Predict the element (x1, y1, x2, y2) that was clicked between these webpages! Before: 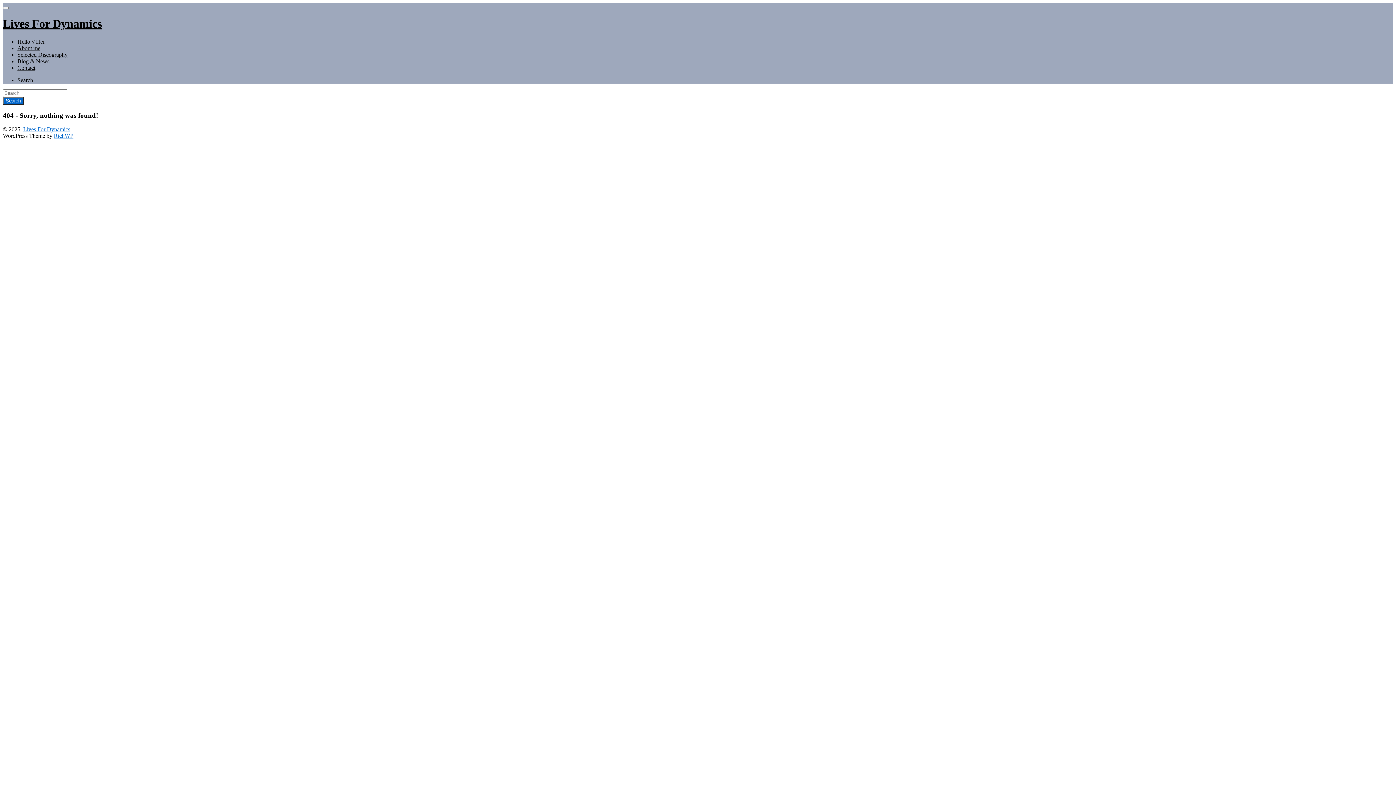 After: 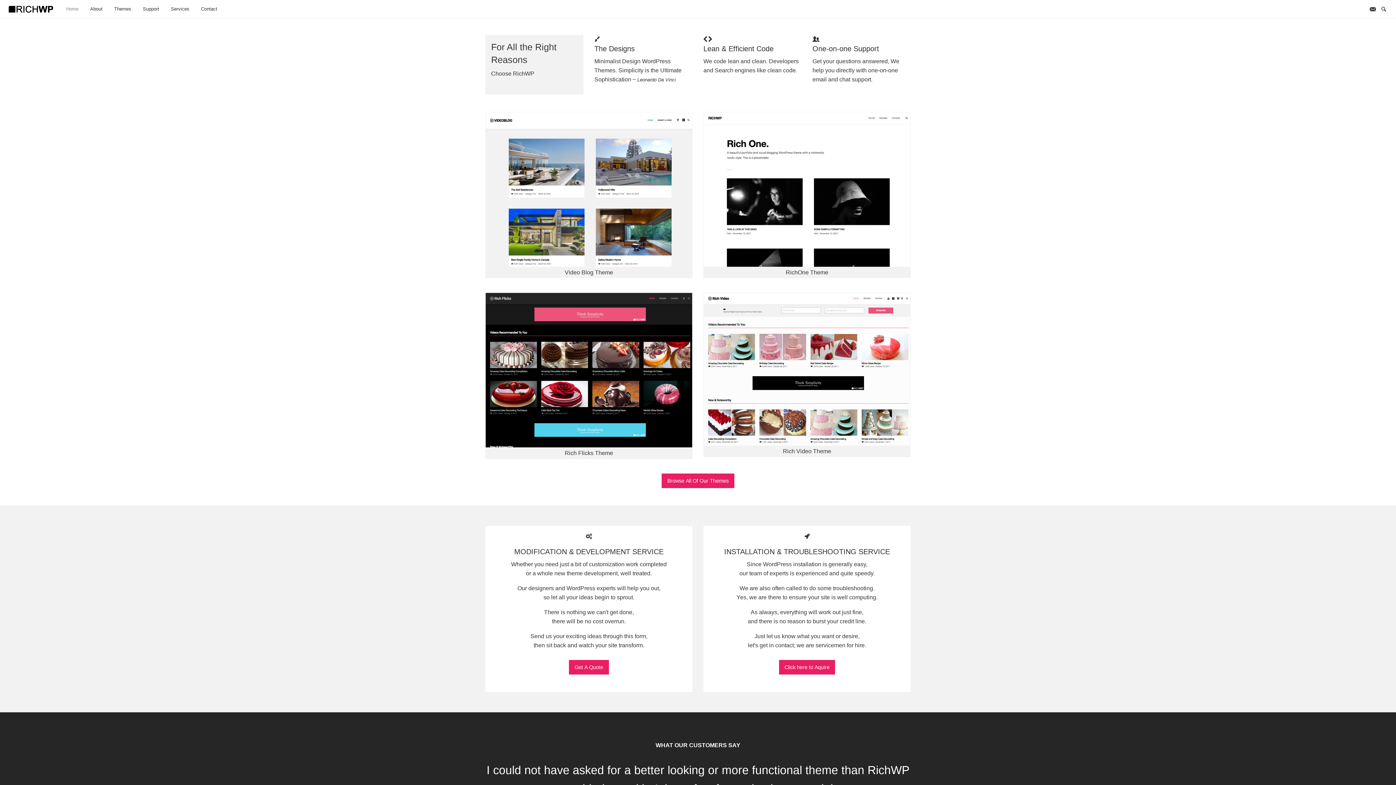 Action: label: RichWP bbox: (53, 132, 73, 139)